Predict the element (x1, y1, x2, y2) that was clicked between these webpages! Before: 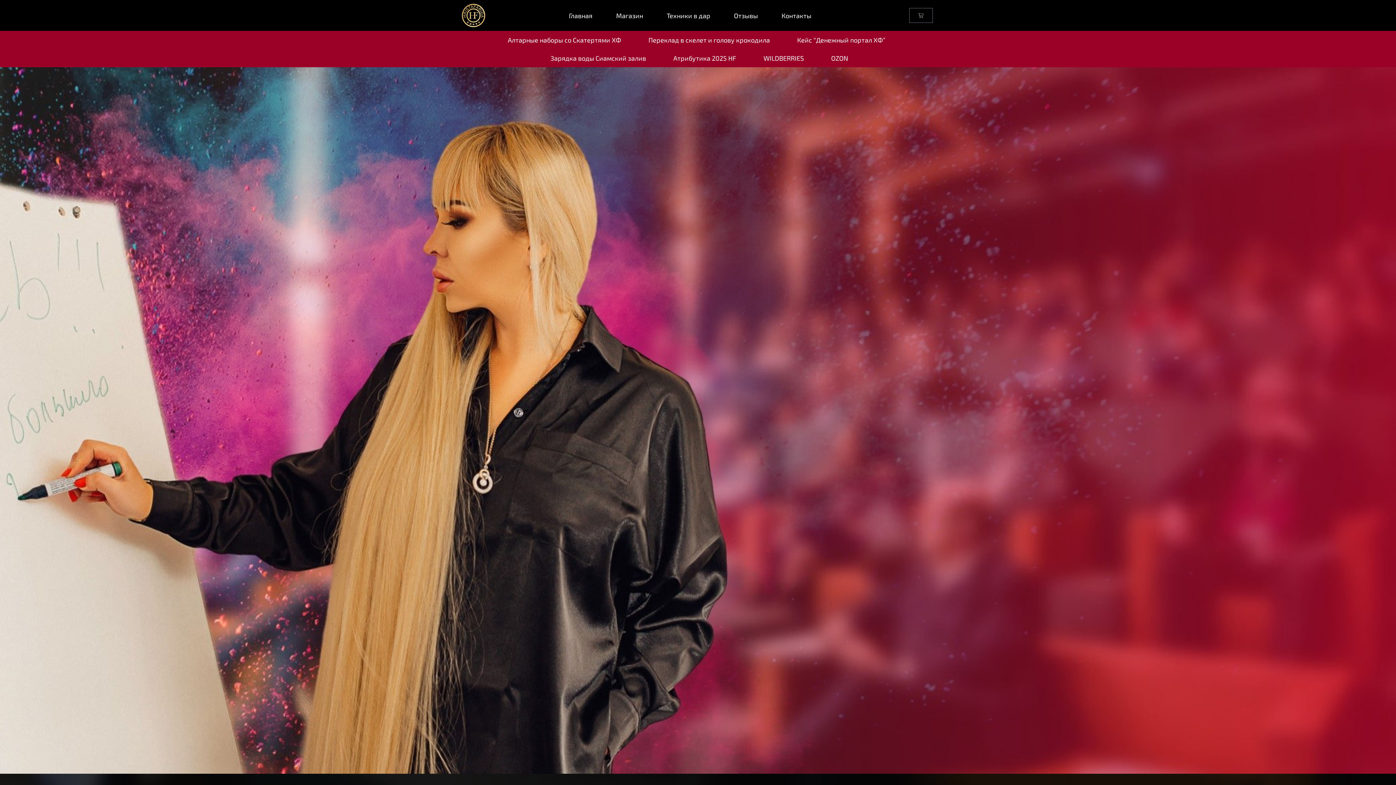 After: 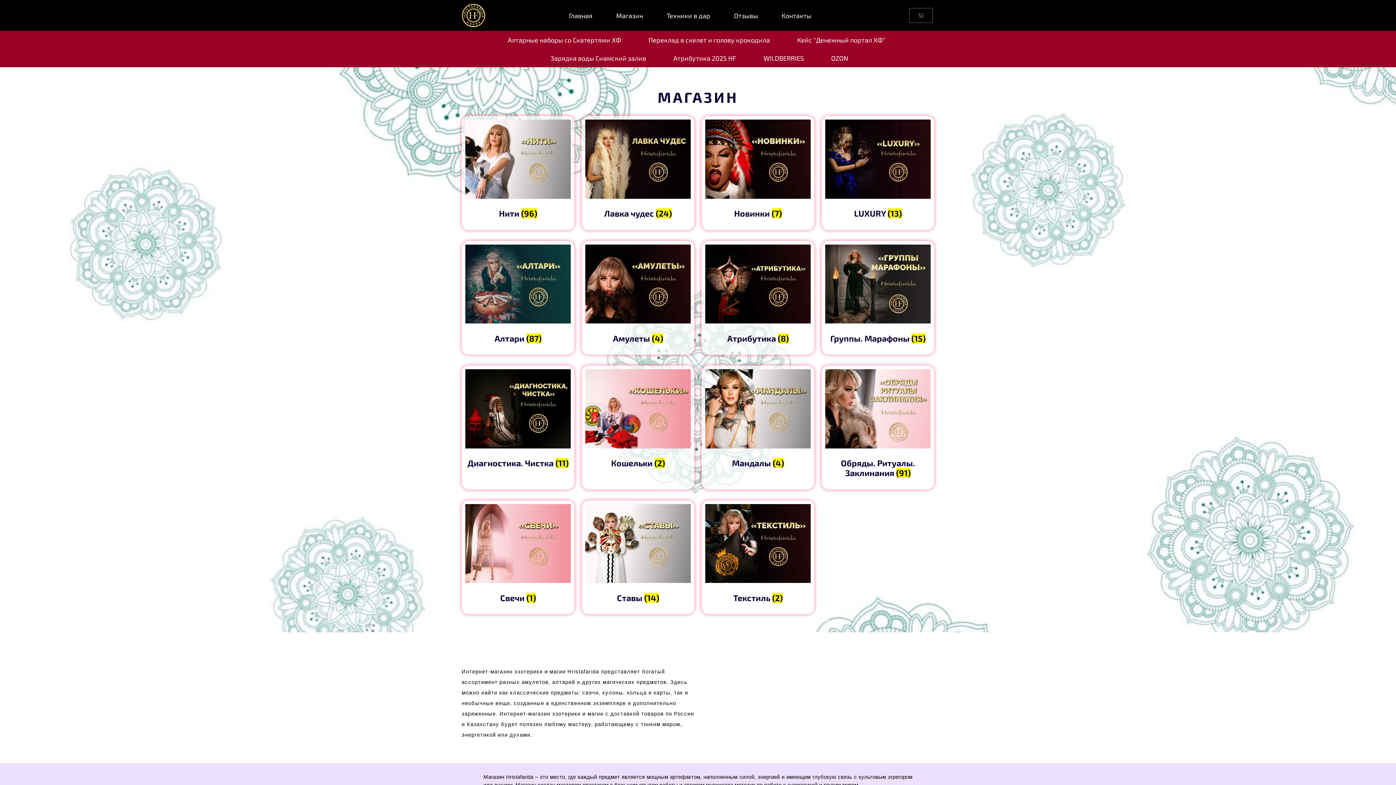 Action: bbox: (607, 6, 652, 24) label: Магазин